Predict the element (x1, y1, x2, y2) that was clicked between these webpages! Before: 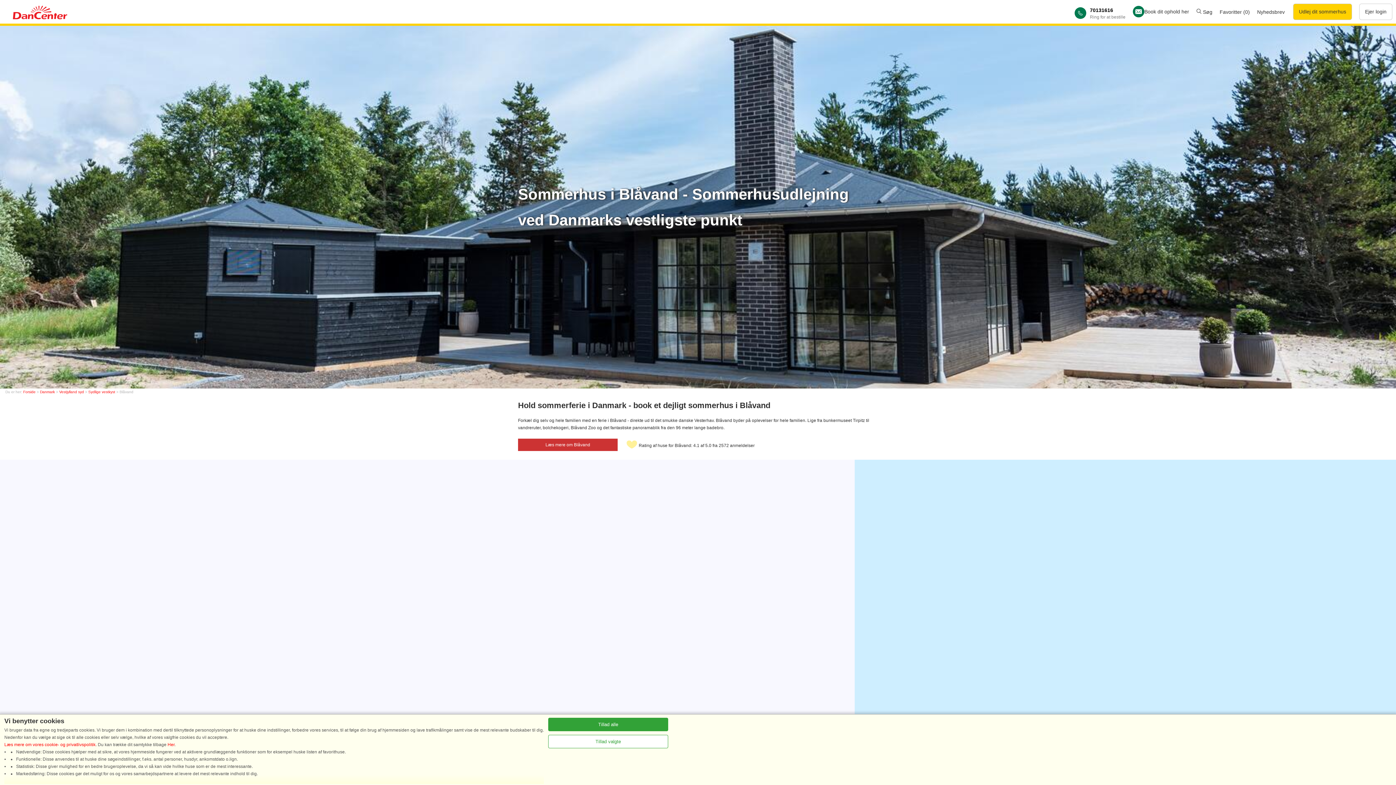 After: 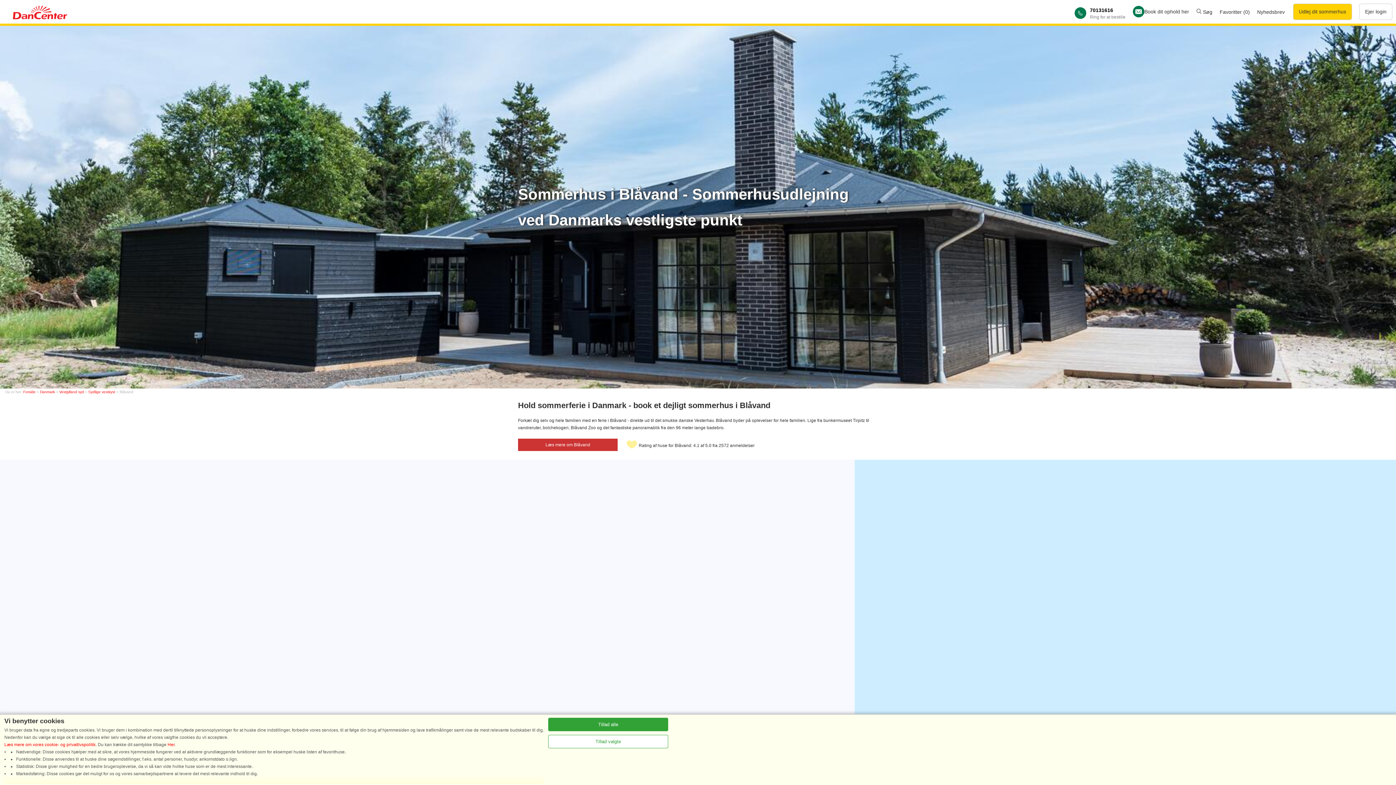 Action: bbox: (167, 742, 174, 747) label: Her